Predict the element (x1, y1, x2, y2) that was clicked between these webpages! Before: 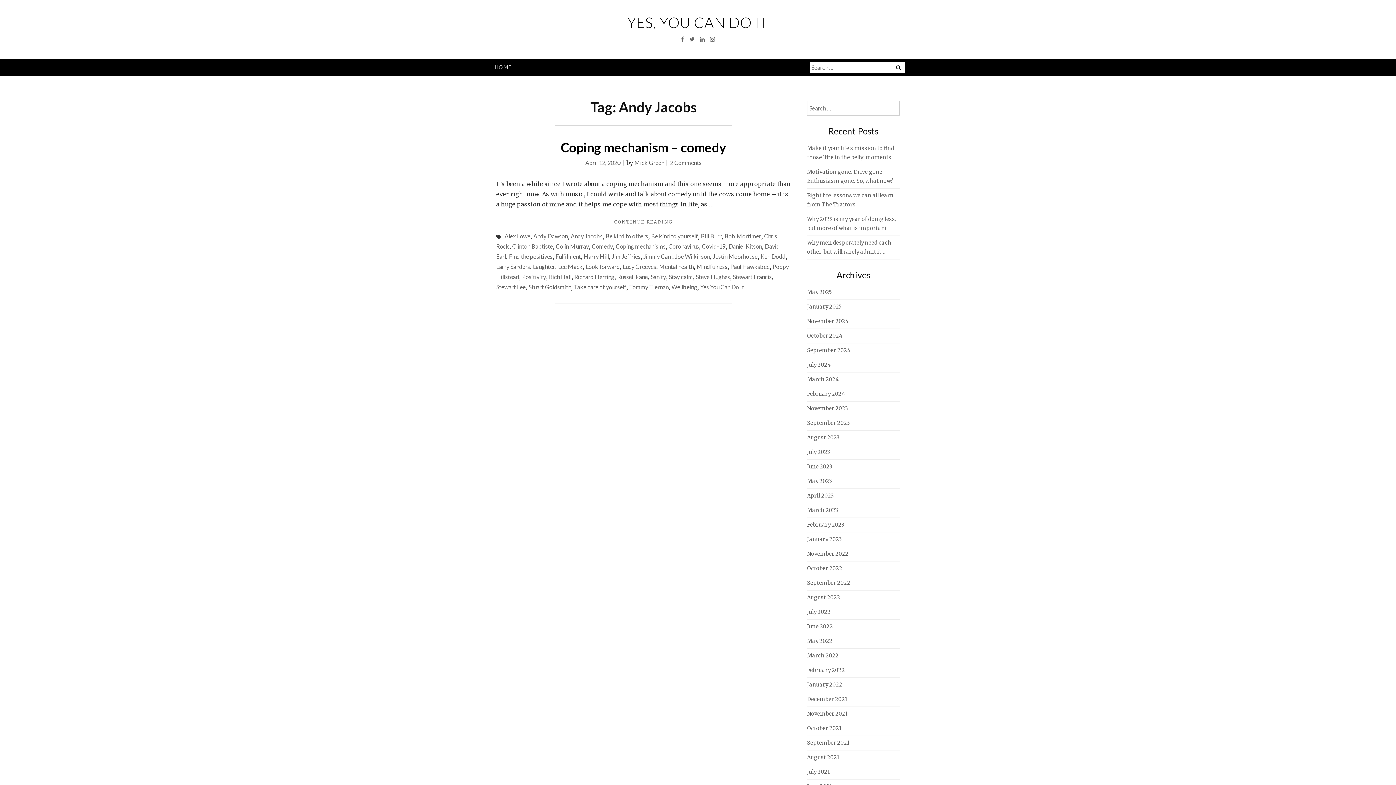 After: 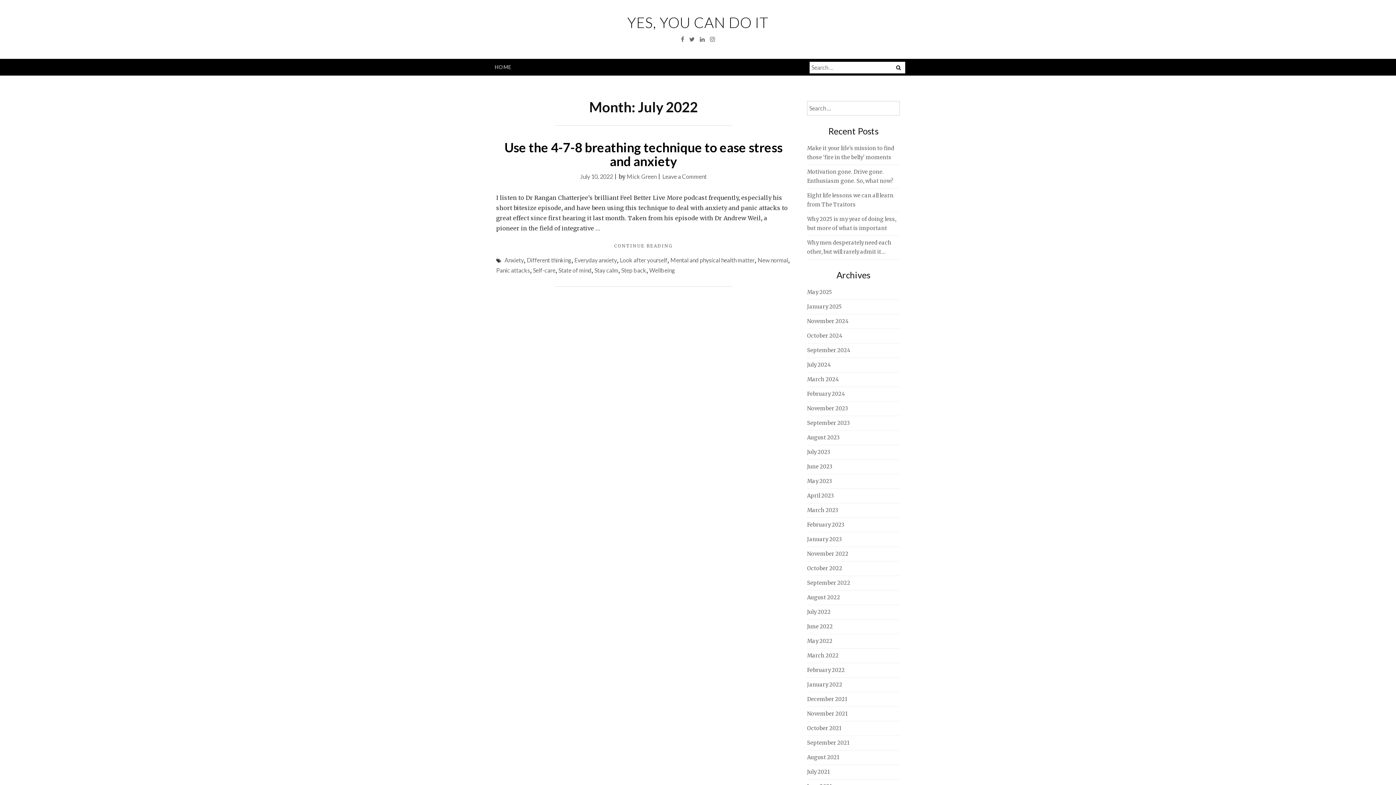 Action: label: July 2022 bbox: (807, 609, 830, 615)